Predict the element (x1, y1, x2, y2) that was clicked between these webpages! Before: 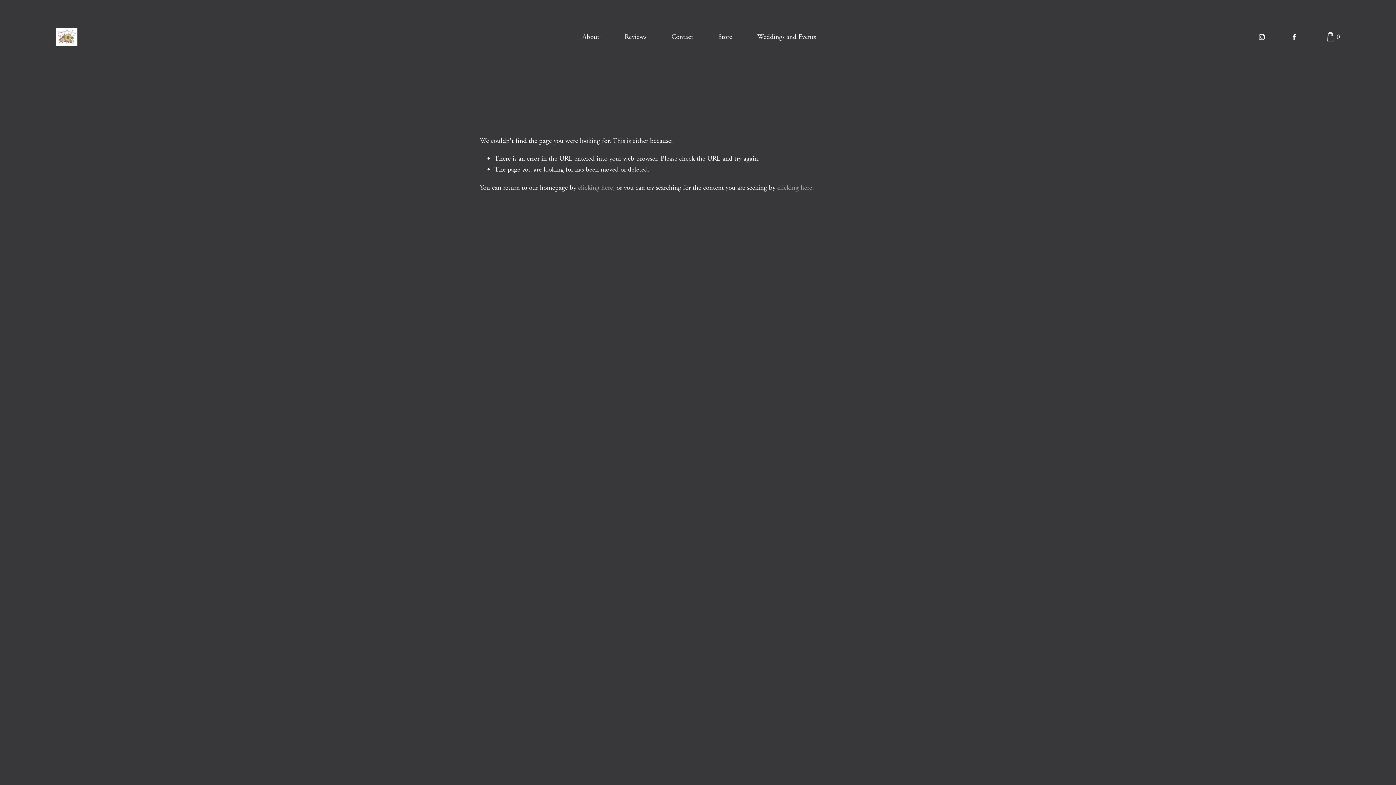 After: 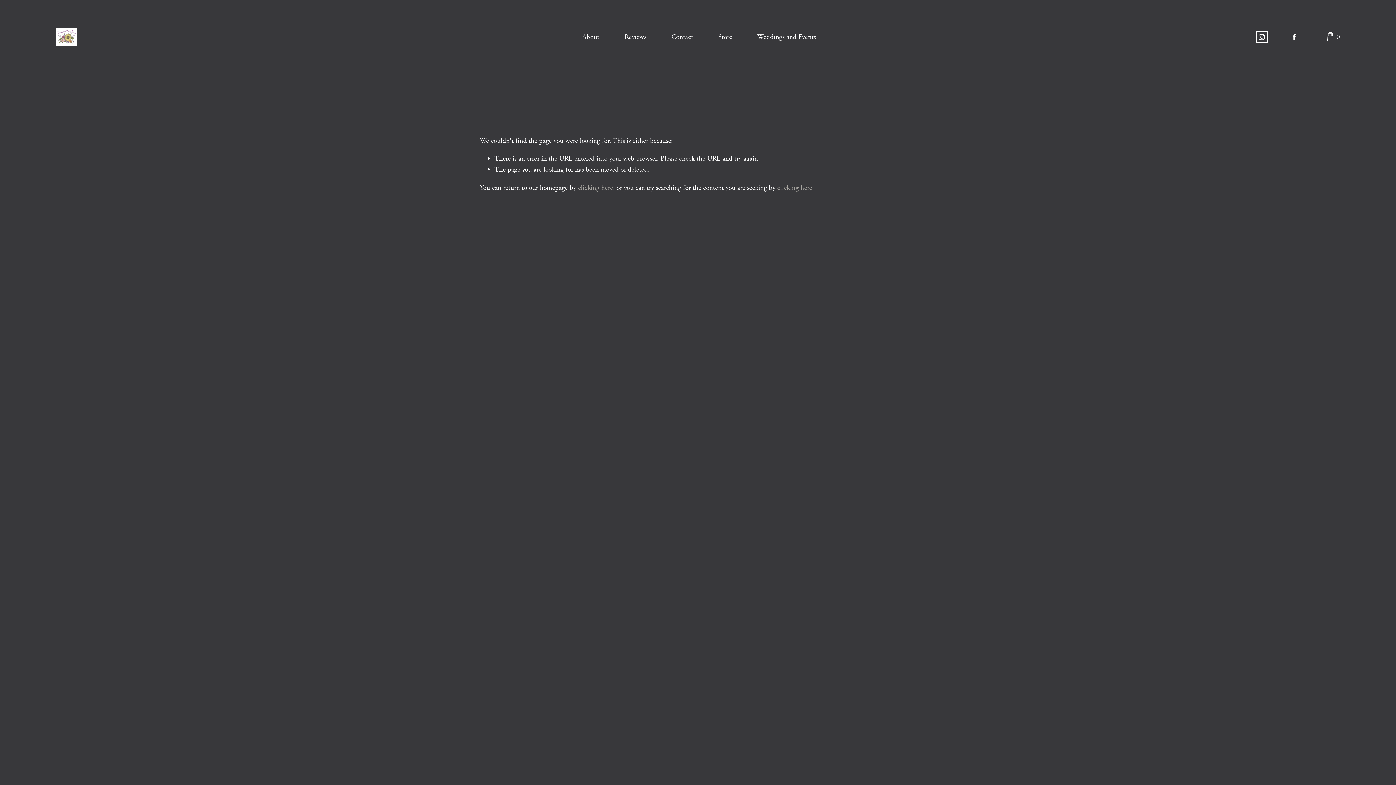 Action: bbox: (1258, 33, 1265, 40) label: Instagram